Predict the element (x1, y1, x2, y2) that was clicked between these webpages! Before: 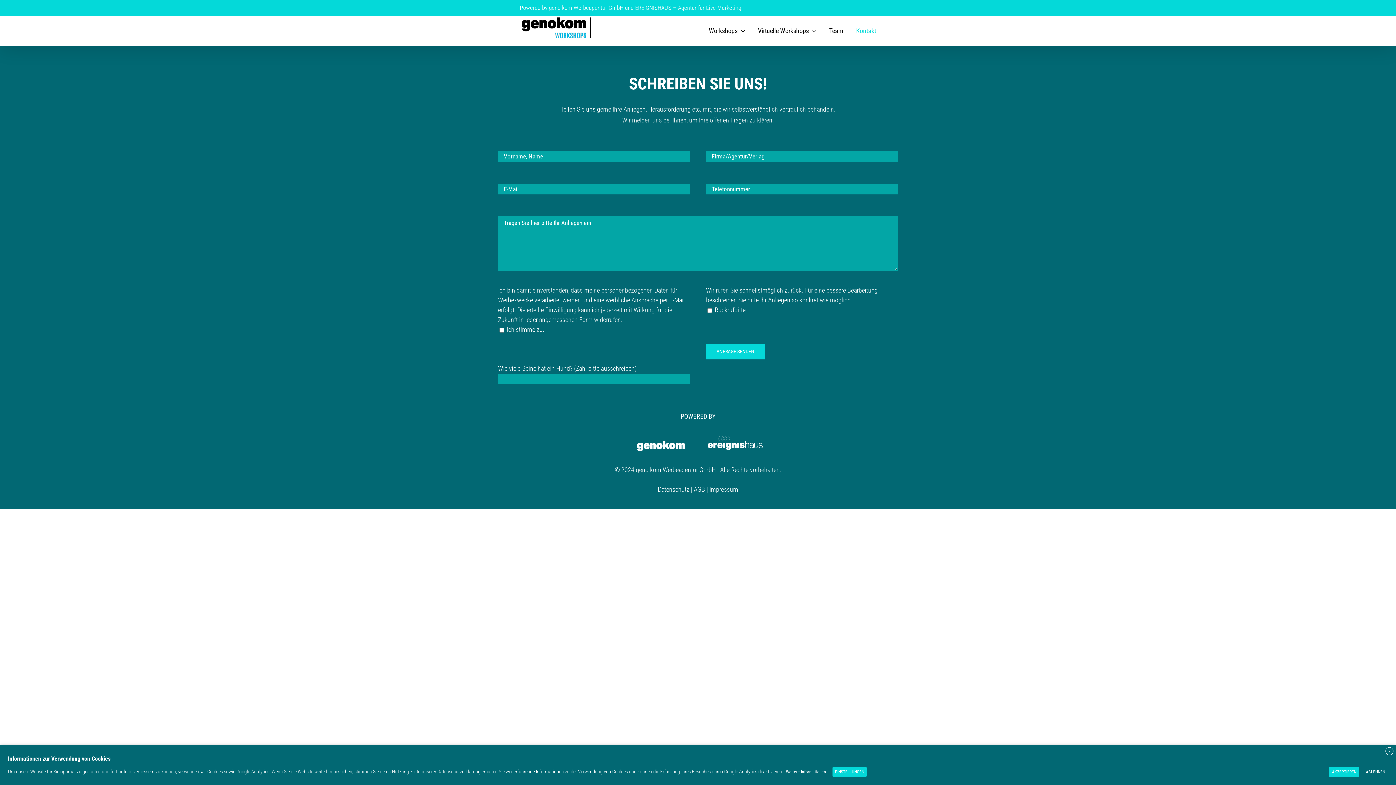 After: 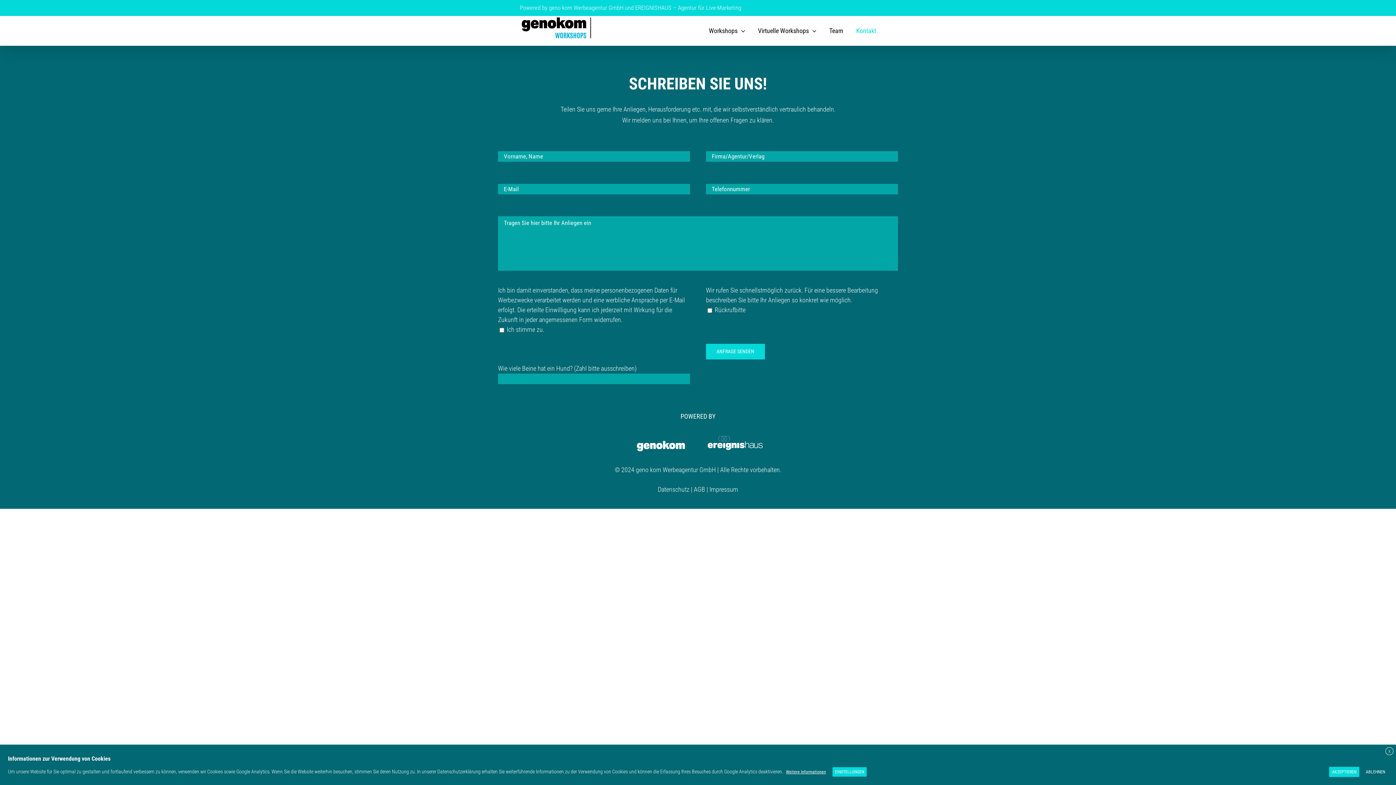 Action: label: Kontakt bbox: (856, 16, 876, 45)